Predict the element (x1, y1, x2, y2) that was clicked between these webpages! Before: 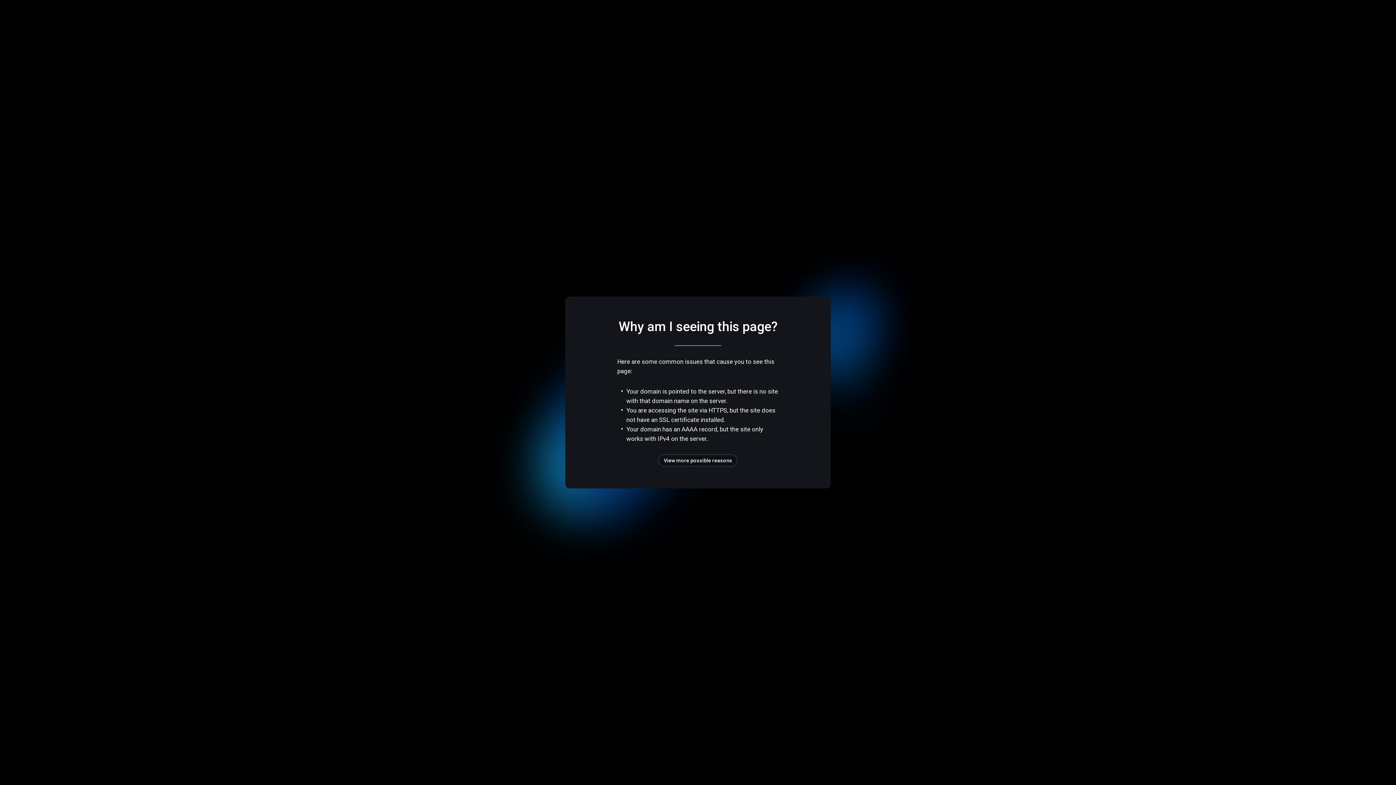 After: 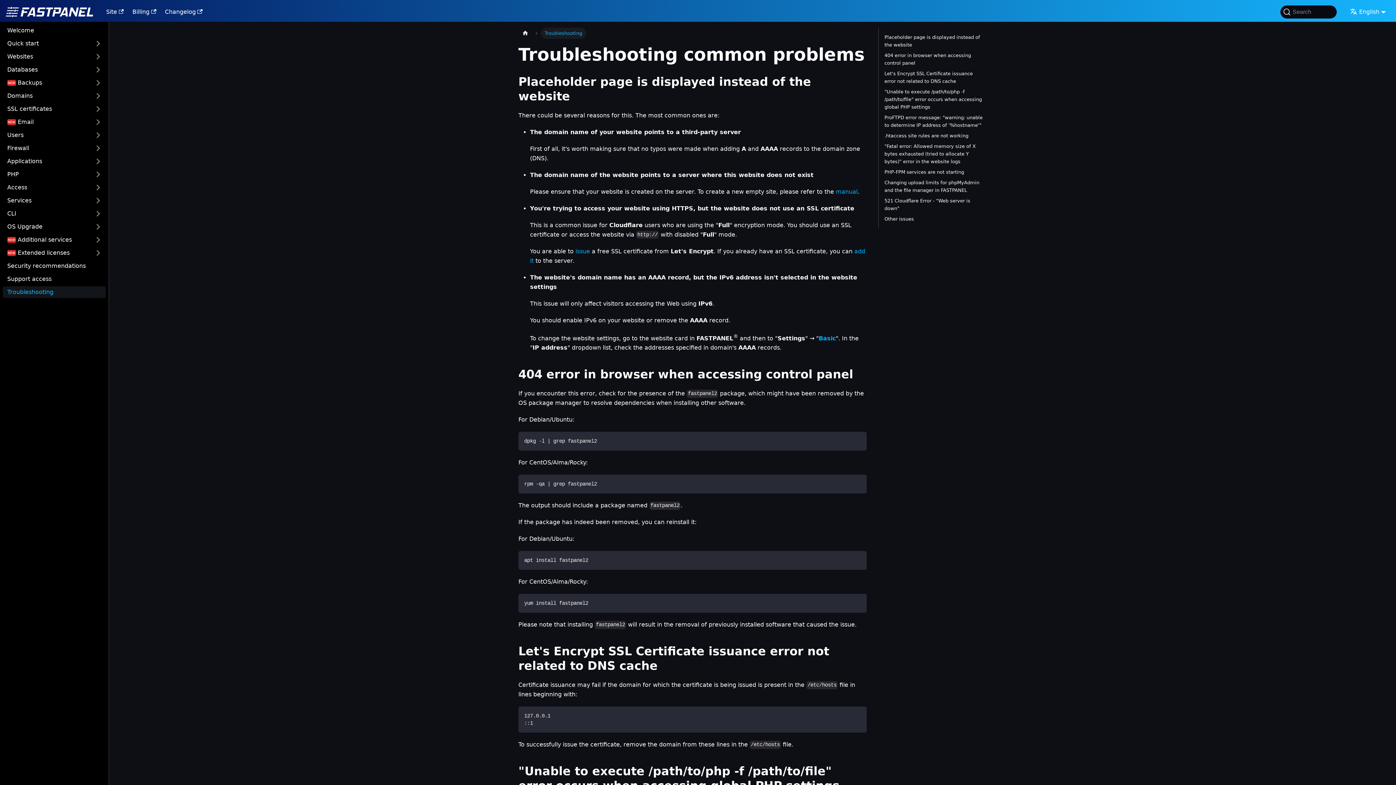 Action: bbox: (658, 454, 737, 466) label: View more possible reasons